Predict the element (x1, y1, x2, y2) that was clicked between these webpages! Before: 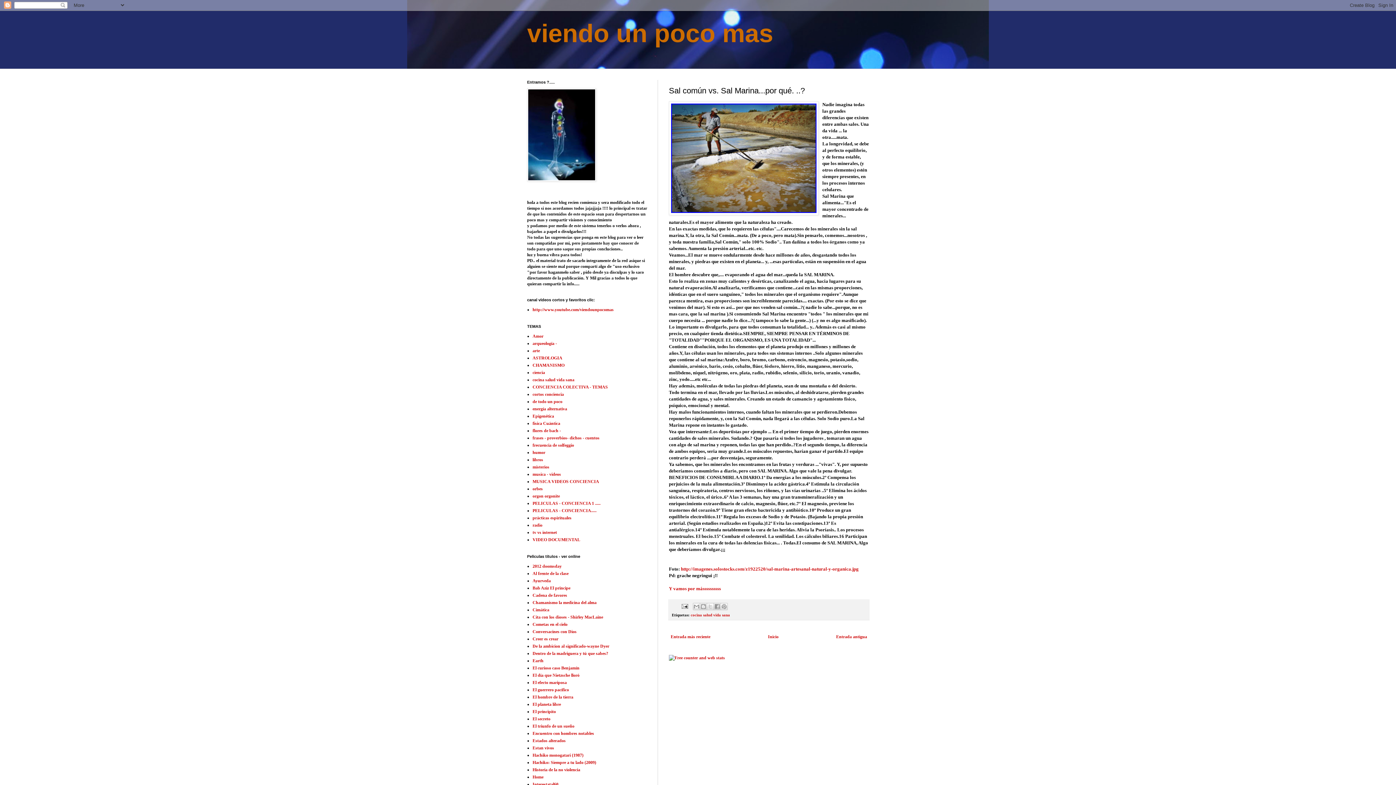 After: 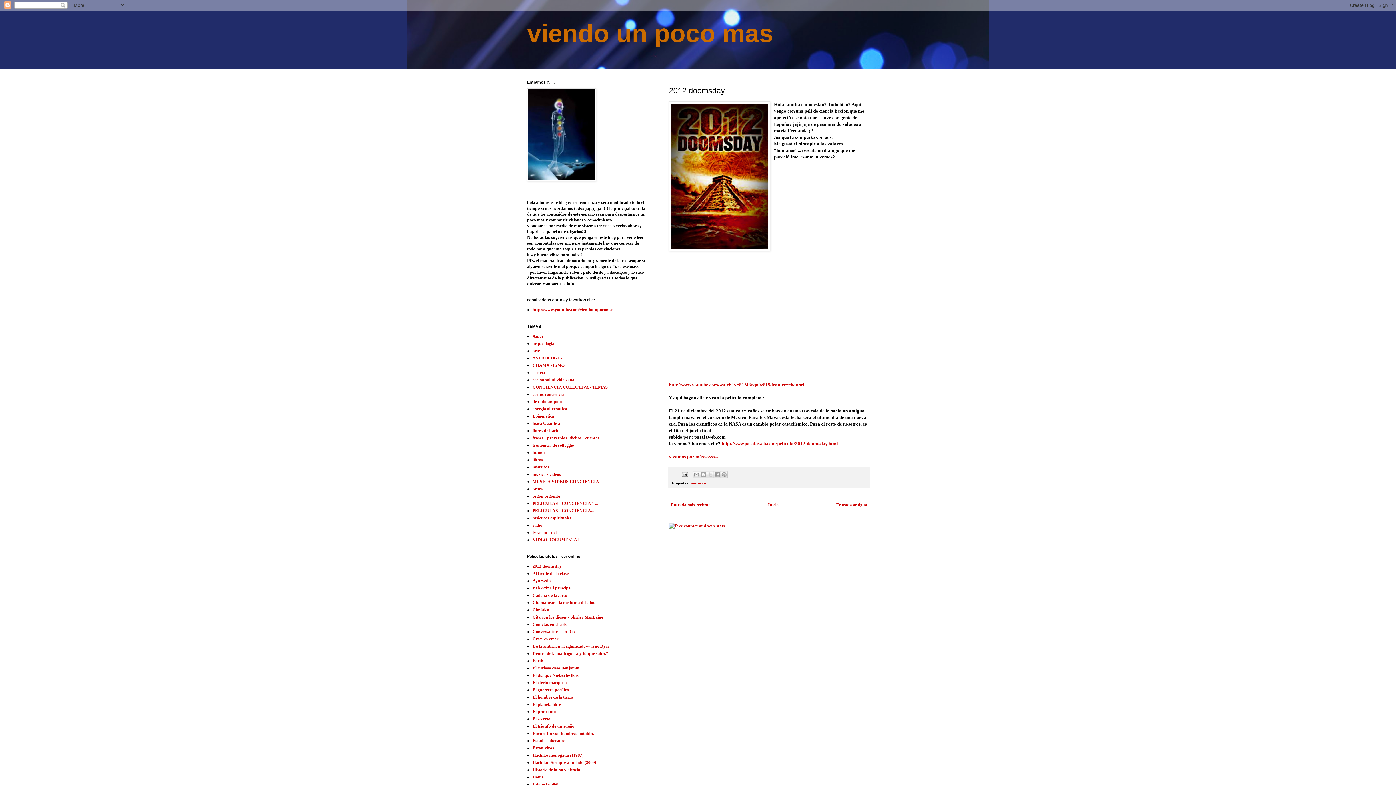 Action: bbox: (532, 564, 561, 569) label: 2012 doomsday